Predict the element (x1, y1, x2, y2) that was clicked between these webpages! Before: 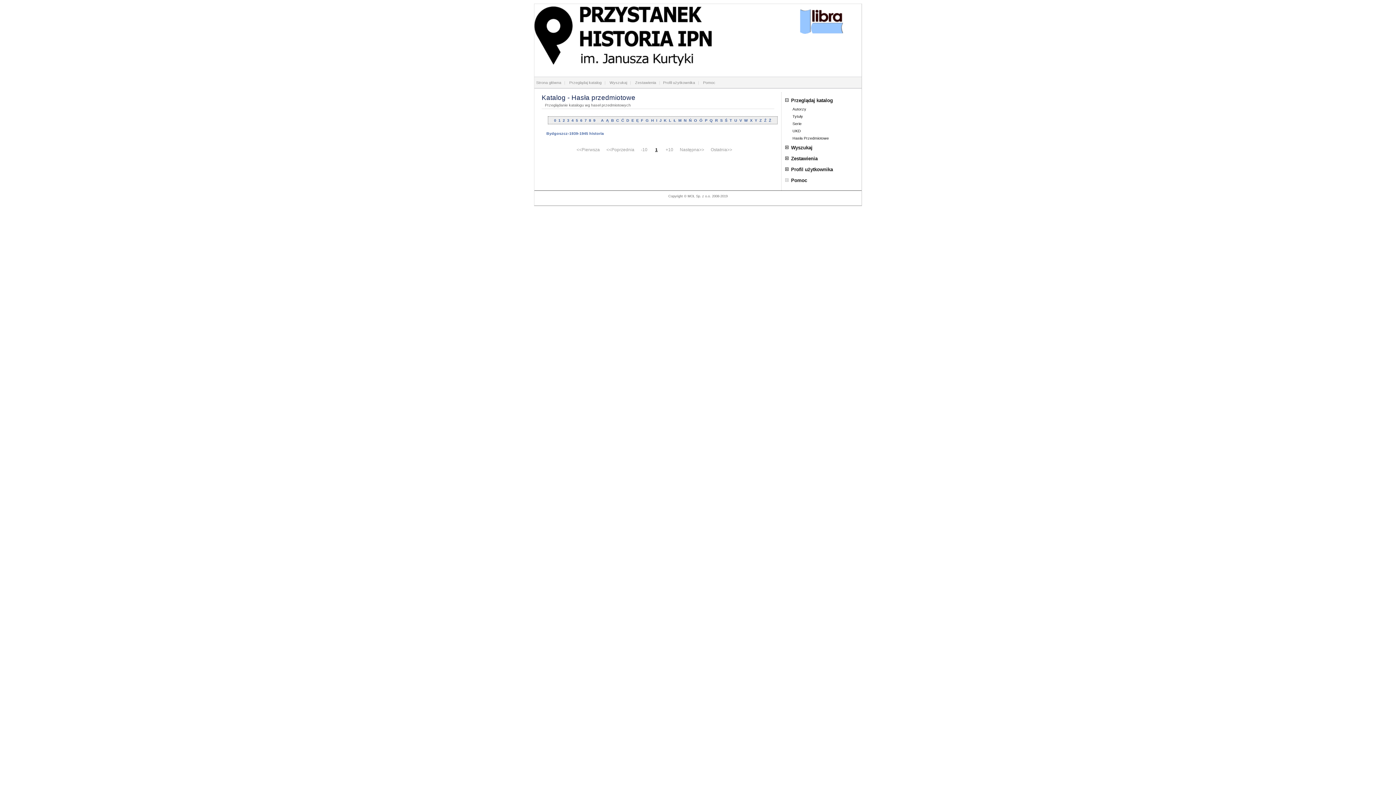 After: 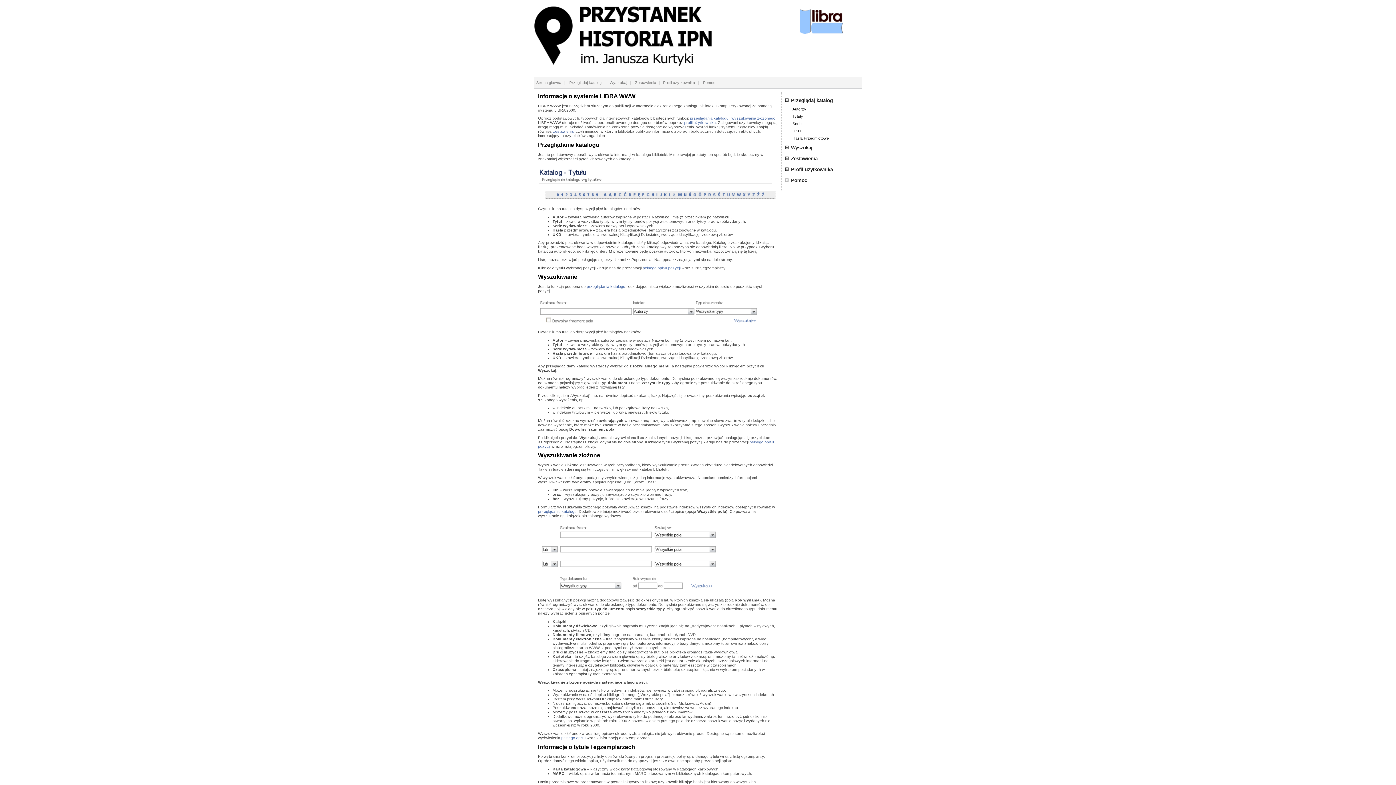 Action: label: Pomoc bbox: (791, 177, 807, 183)